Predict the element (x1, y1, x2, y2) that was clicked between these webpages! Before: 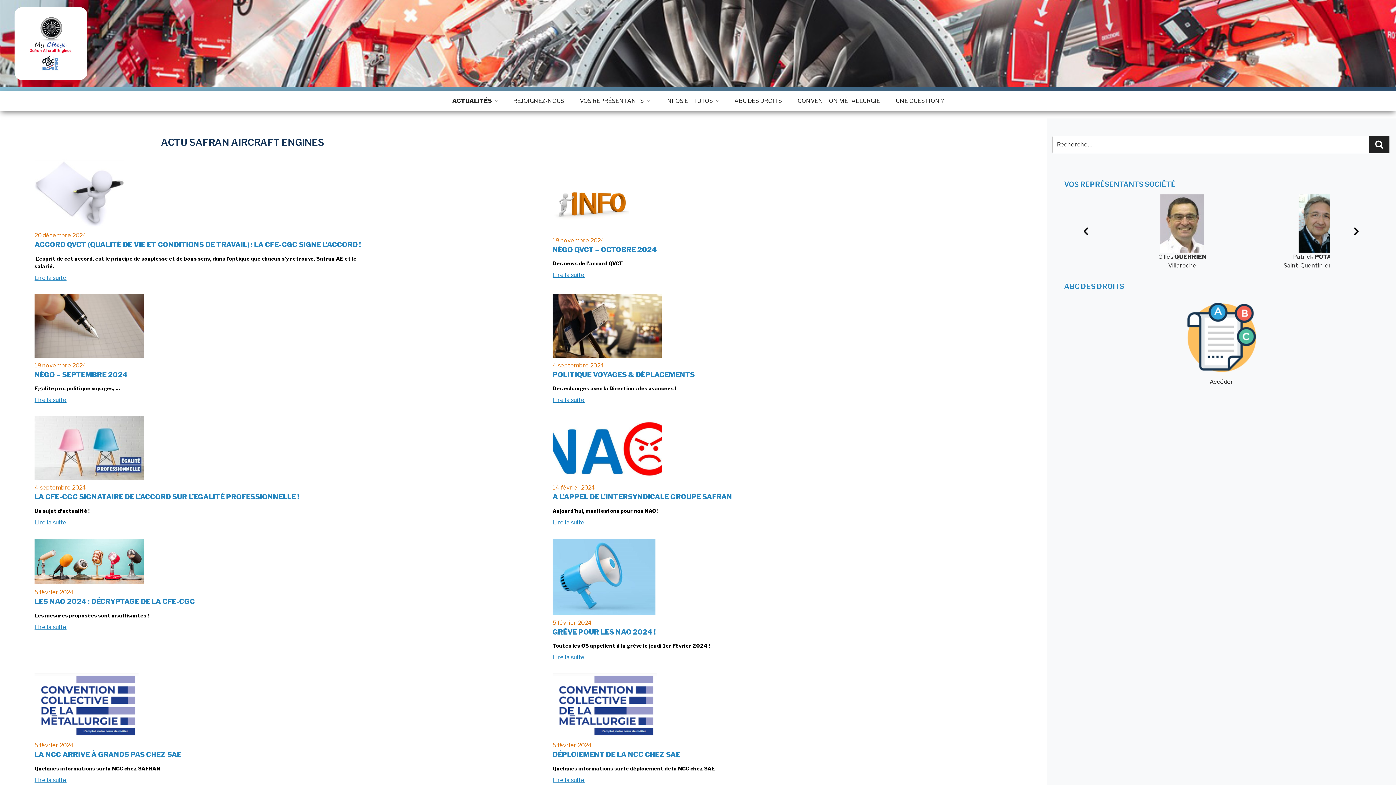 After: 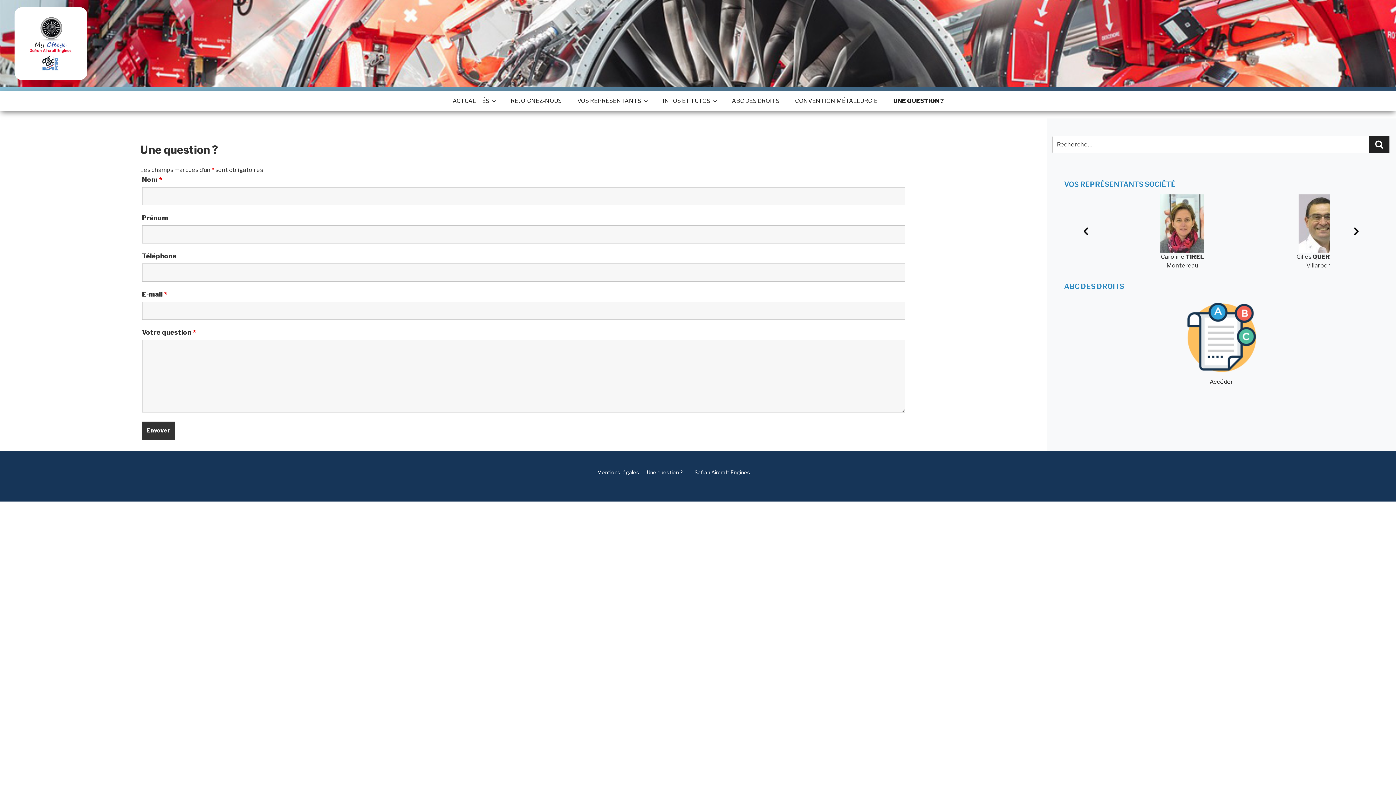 Action: bbox: (896, 93, 944, 108) label: UNE QUESTION ?